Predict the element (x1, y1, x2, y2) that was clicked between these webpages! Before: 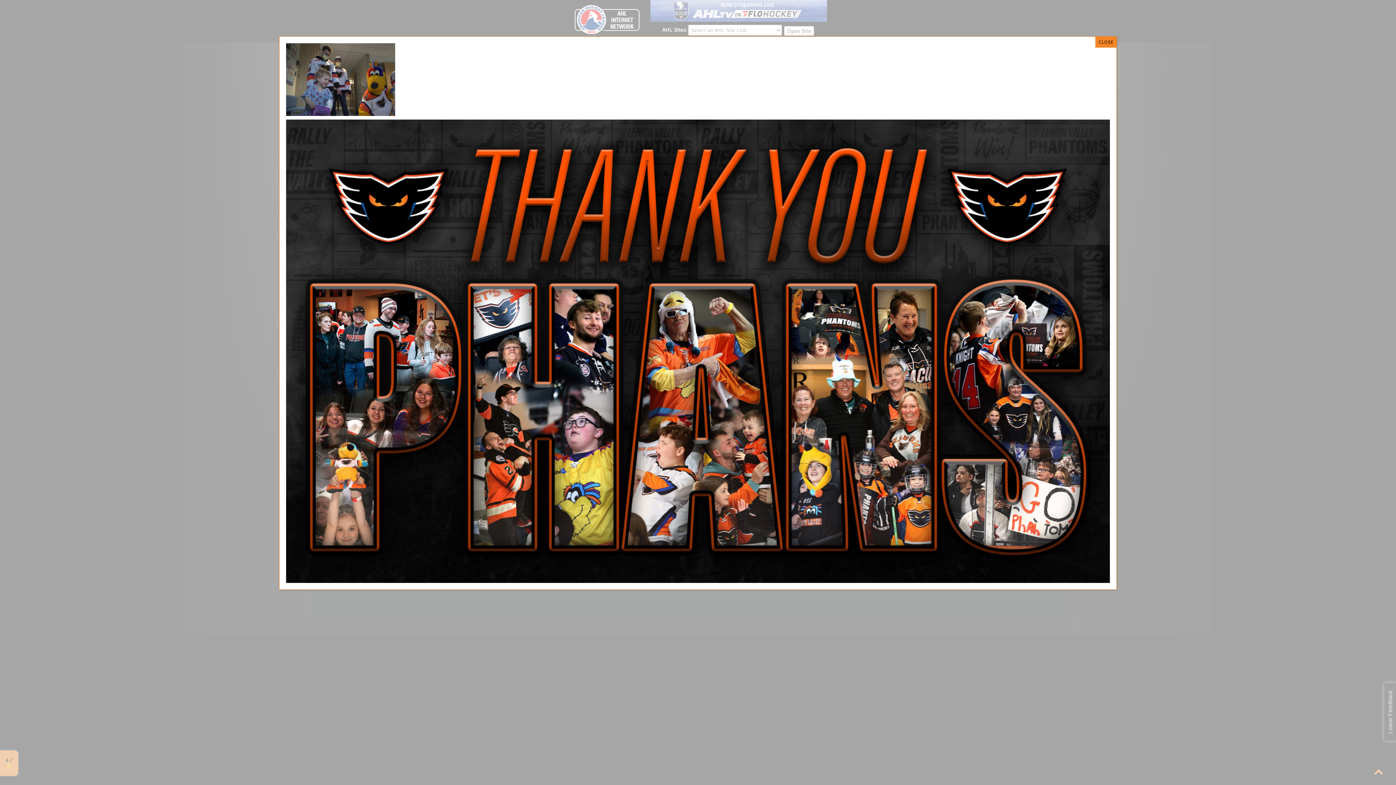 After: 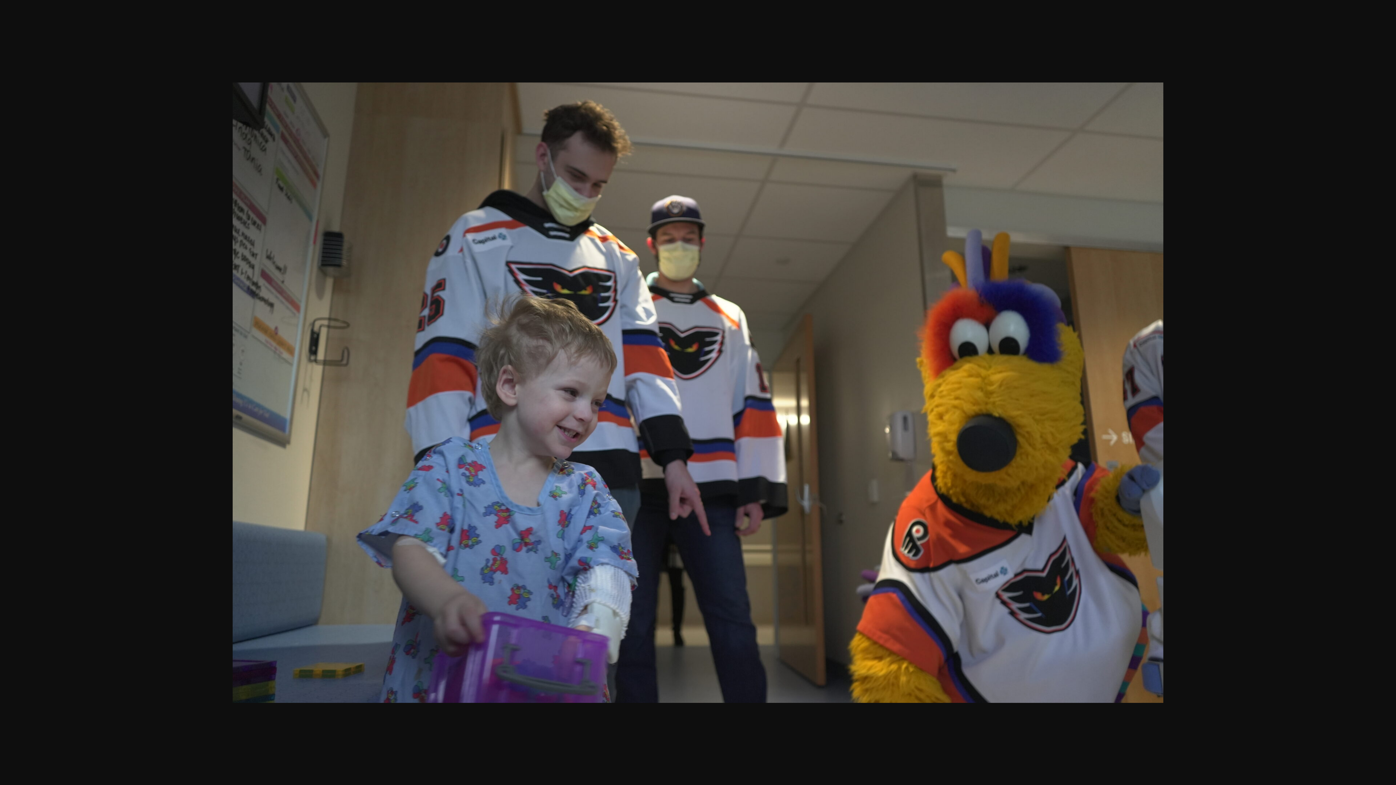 Action: bbox: (286, 74, 395, 82)